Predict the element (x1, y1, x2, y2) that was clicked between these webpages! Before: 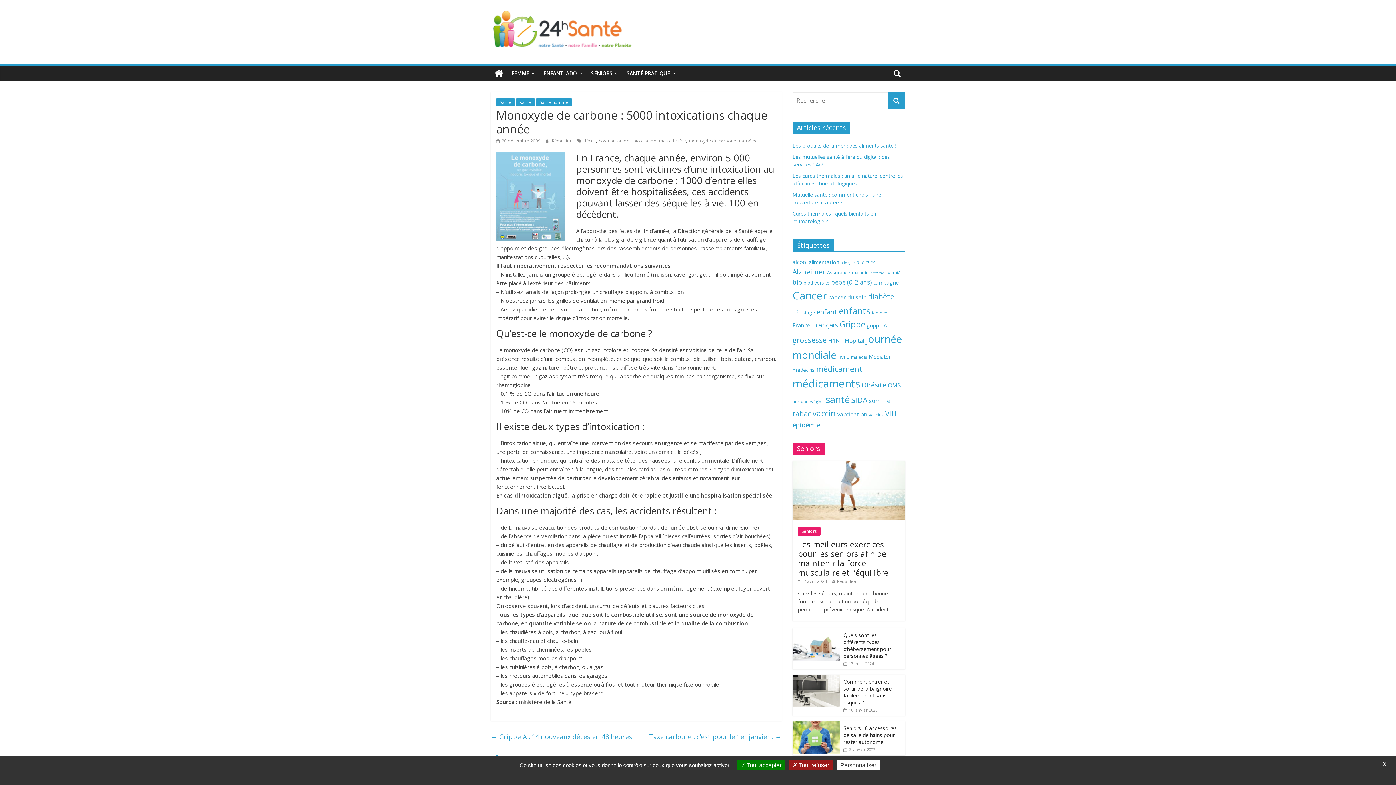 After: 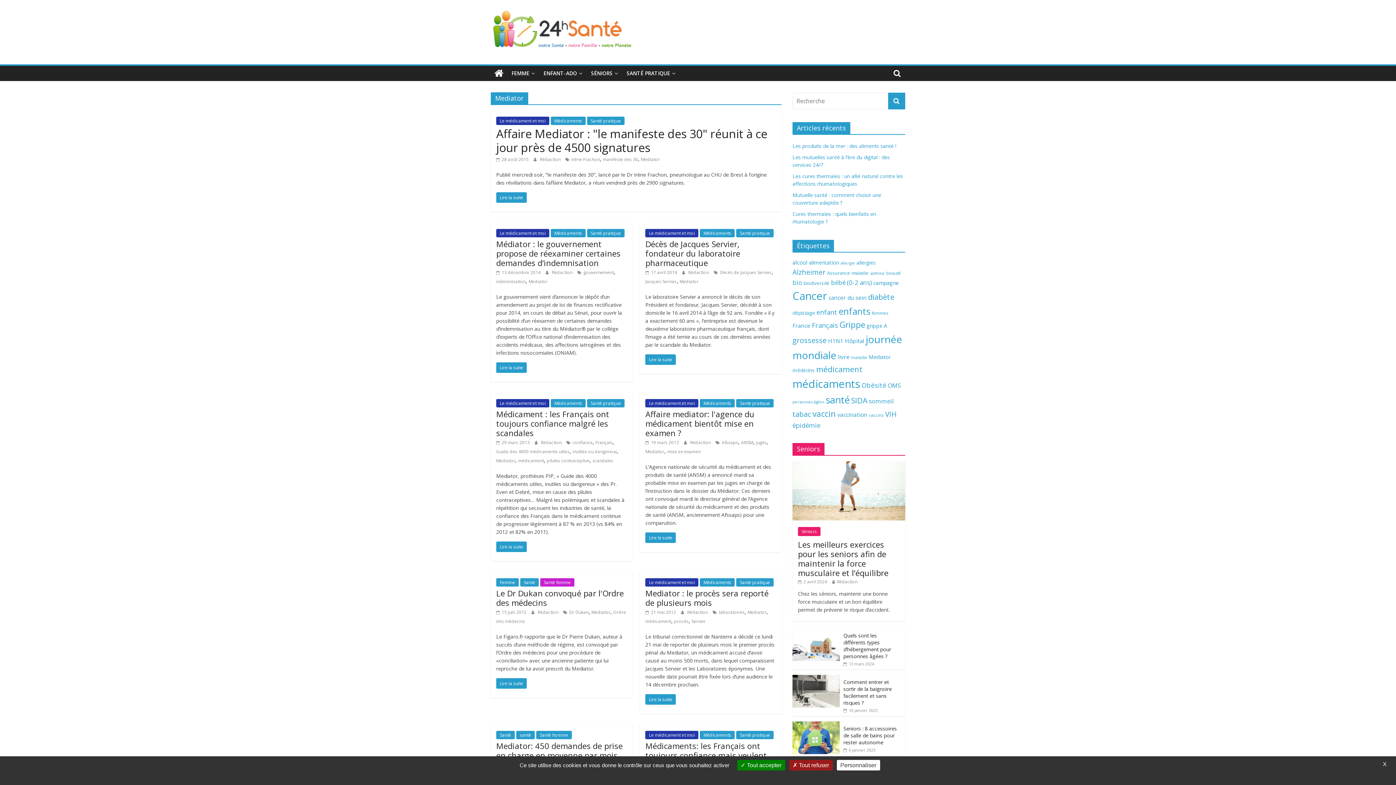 Action: bbox: (869, 353, 890, 360) label: Mediator (73 éléments)